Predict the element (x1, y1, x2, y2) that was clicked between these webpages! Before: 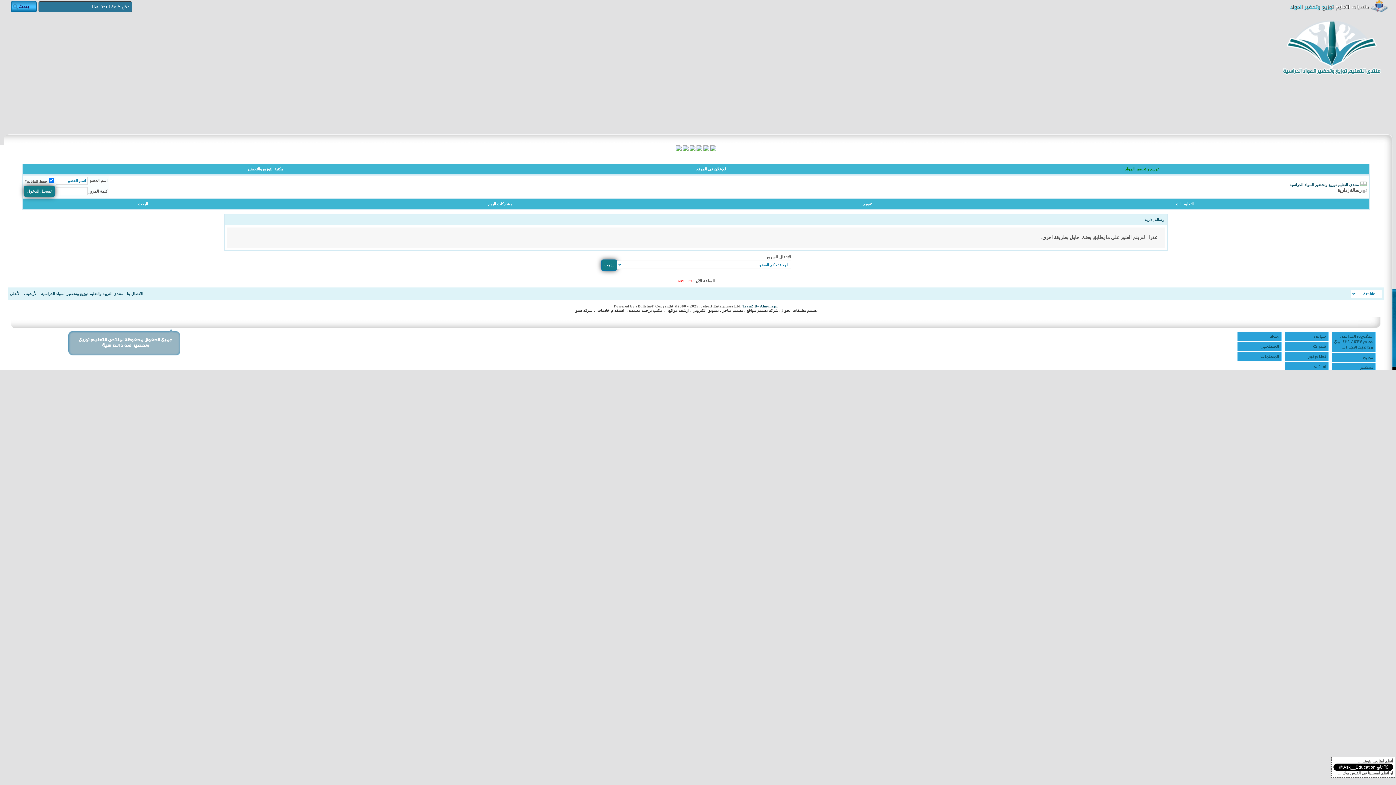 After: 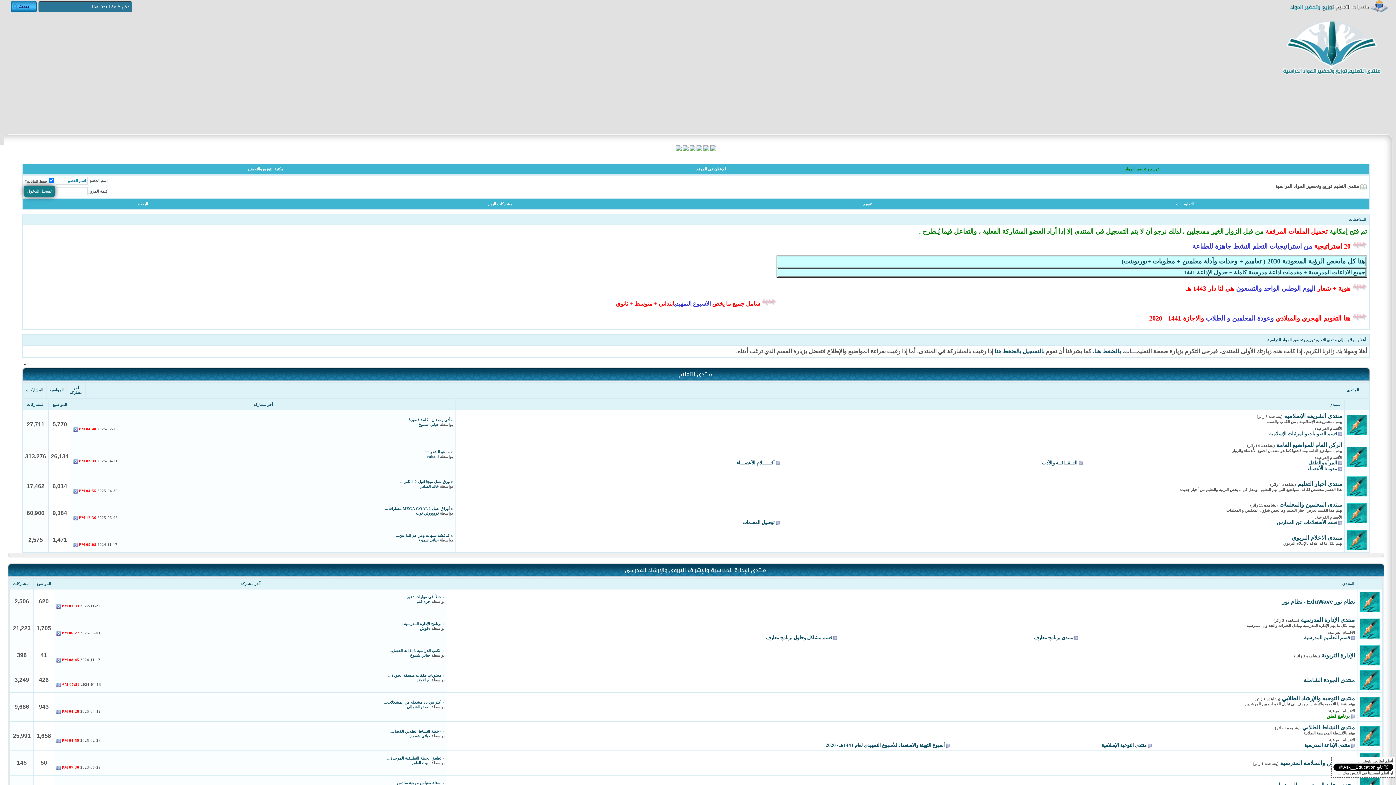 Action: bbox: (1237, 352, 1282, 361) label: المعلمات